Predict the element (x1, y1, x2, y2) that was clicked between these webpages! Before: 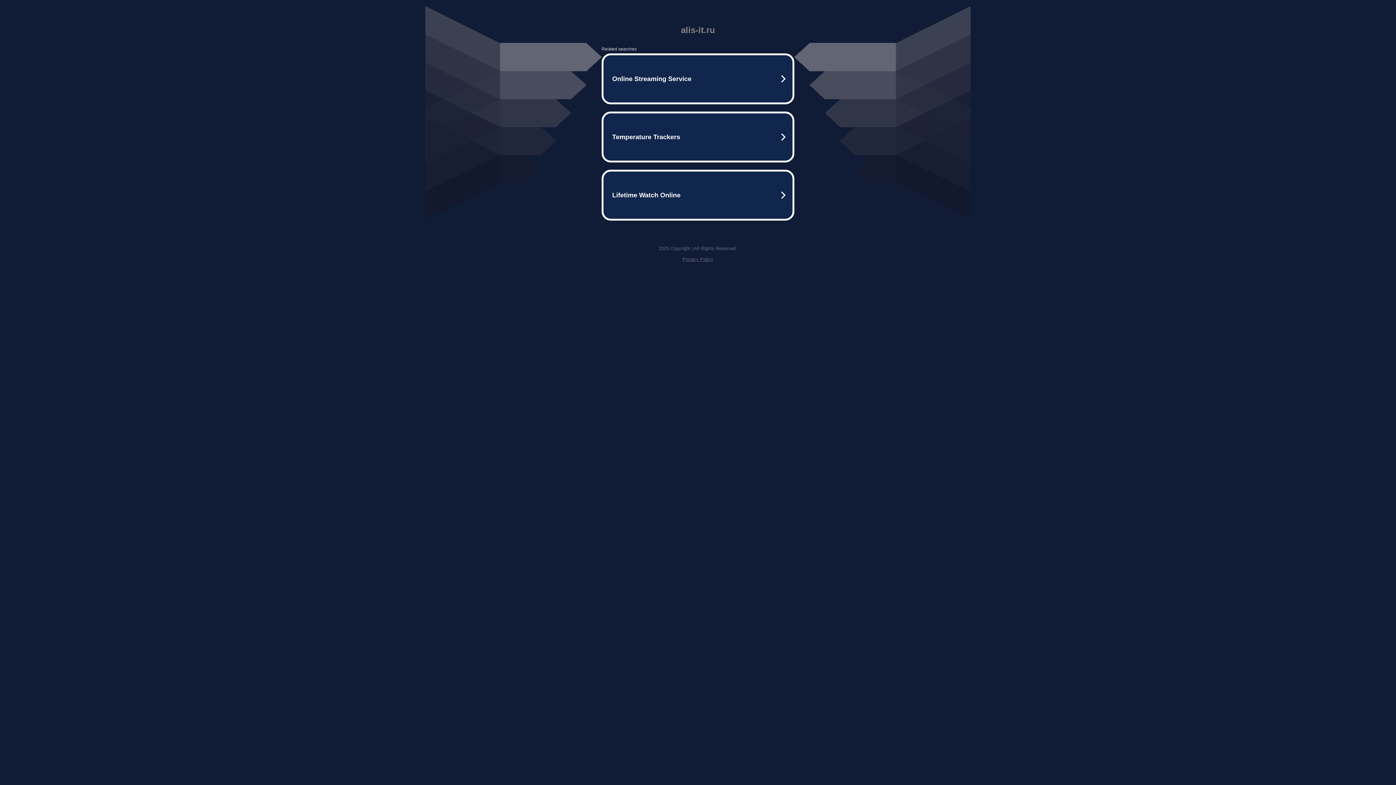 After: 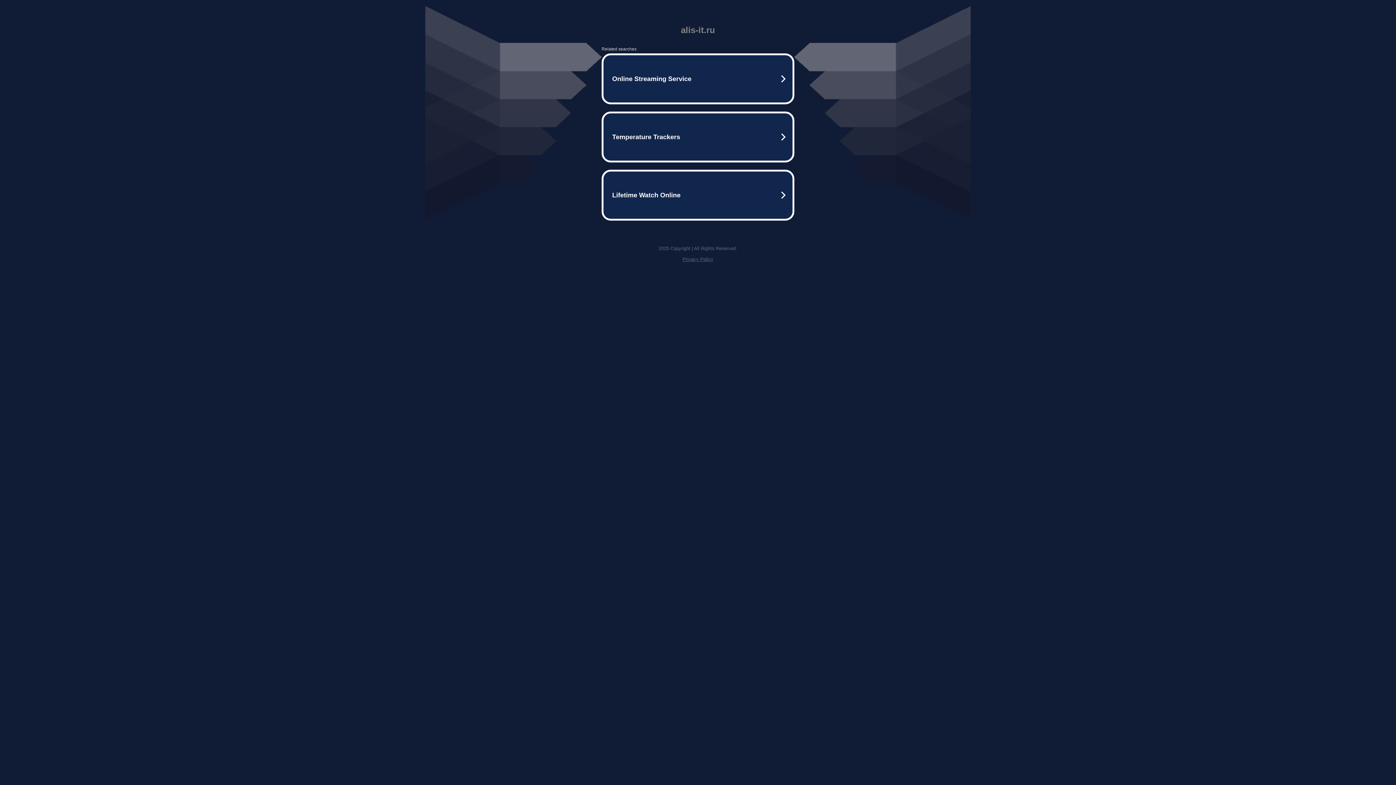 Action: bbox: (682, 256, 713, 262) label: Privacy Policy